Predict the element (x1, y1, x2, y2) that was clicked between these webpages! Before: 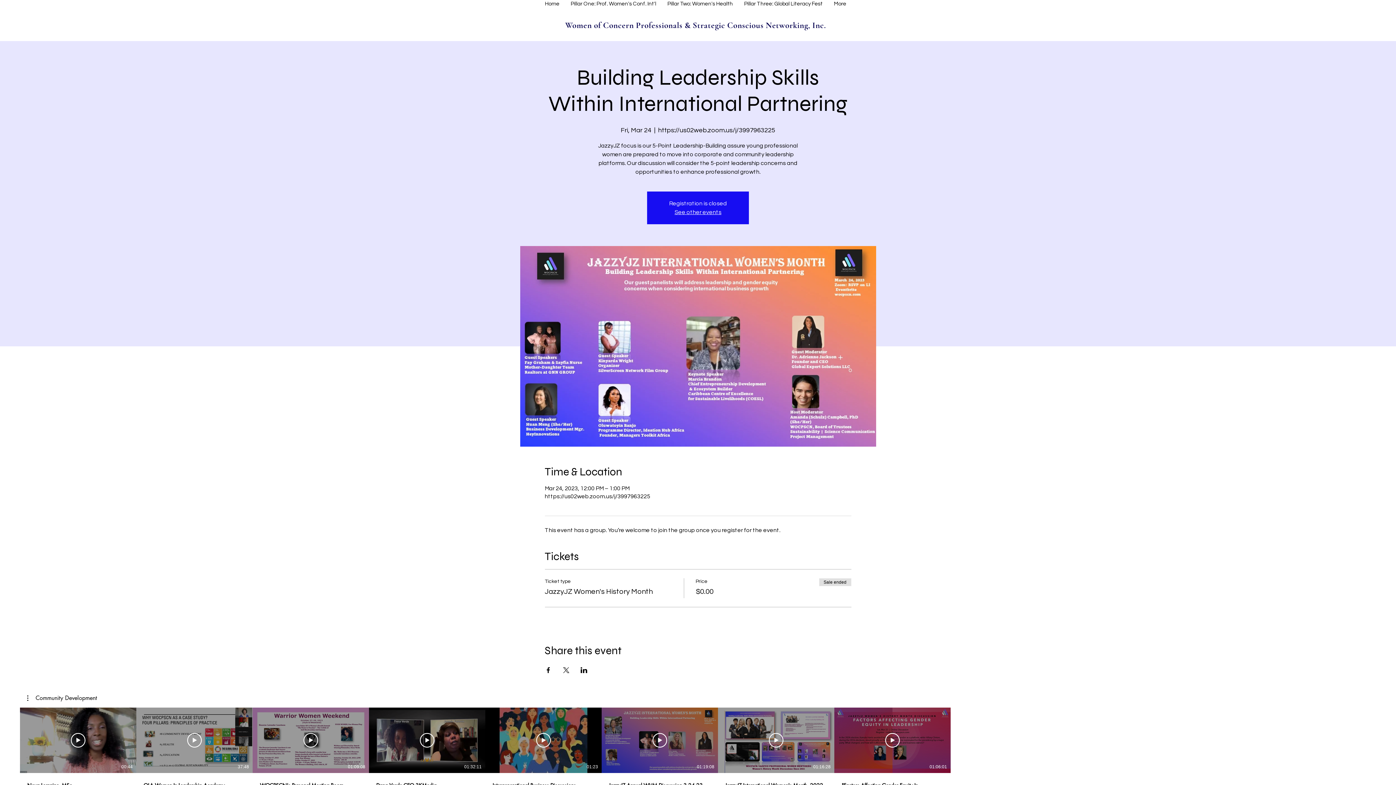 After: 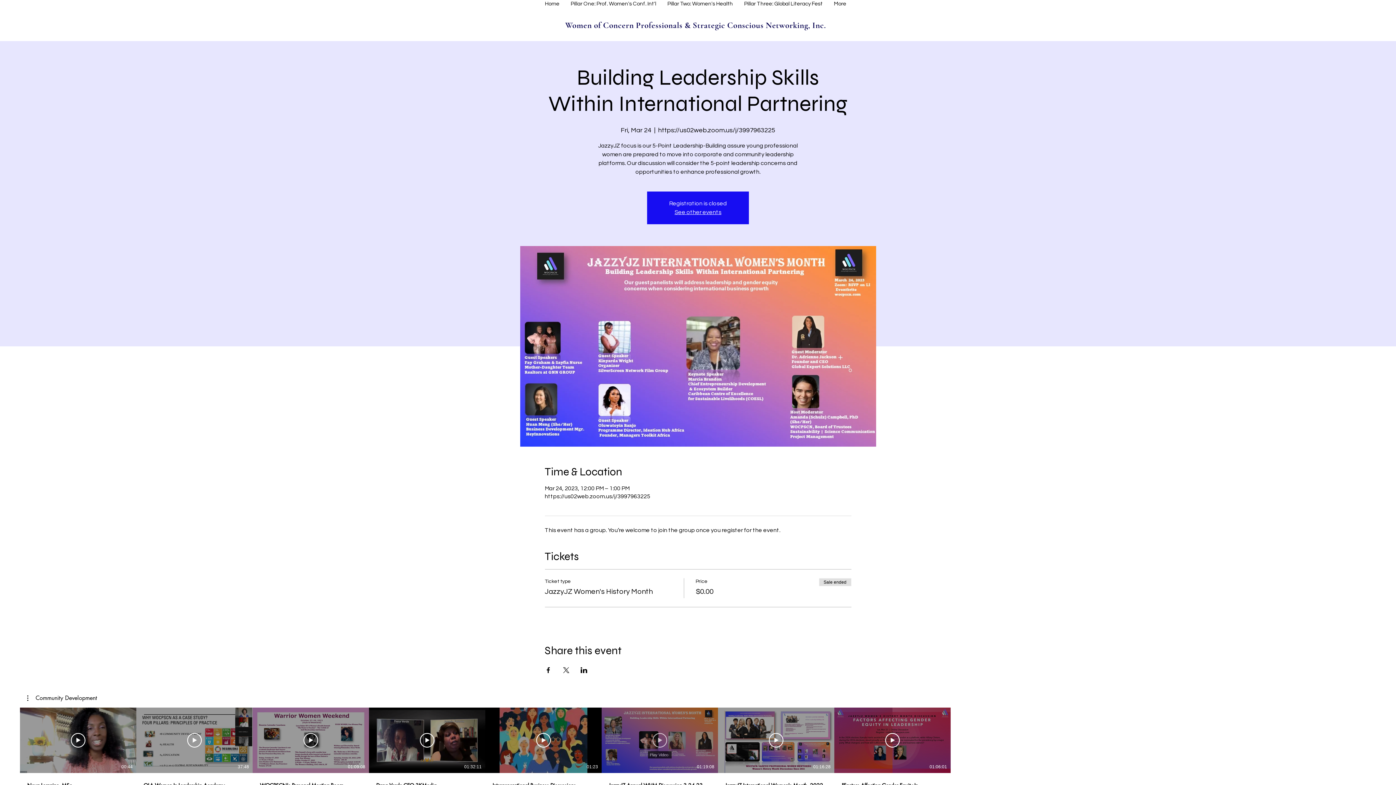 Action: bbox: (652, 733, 667, 748) label: Play Video